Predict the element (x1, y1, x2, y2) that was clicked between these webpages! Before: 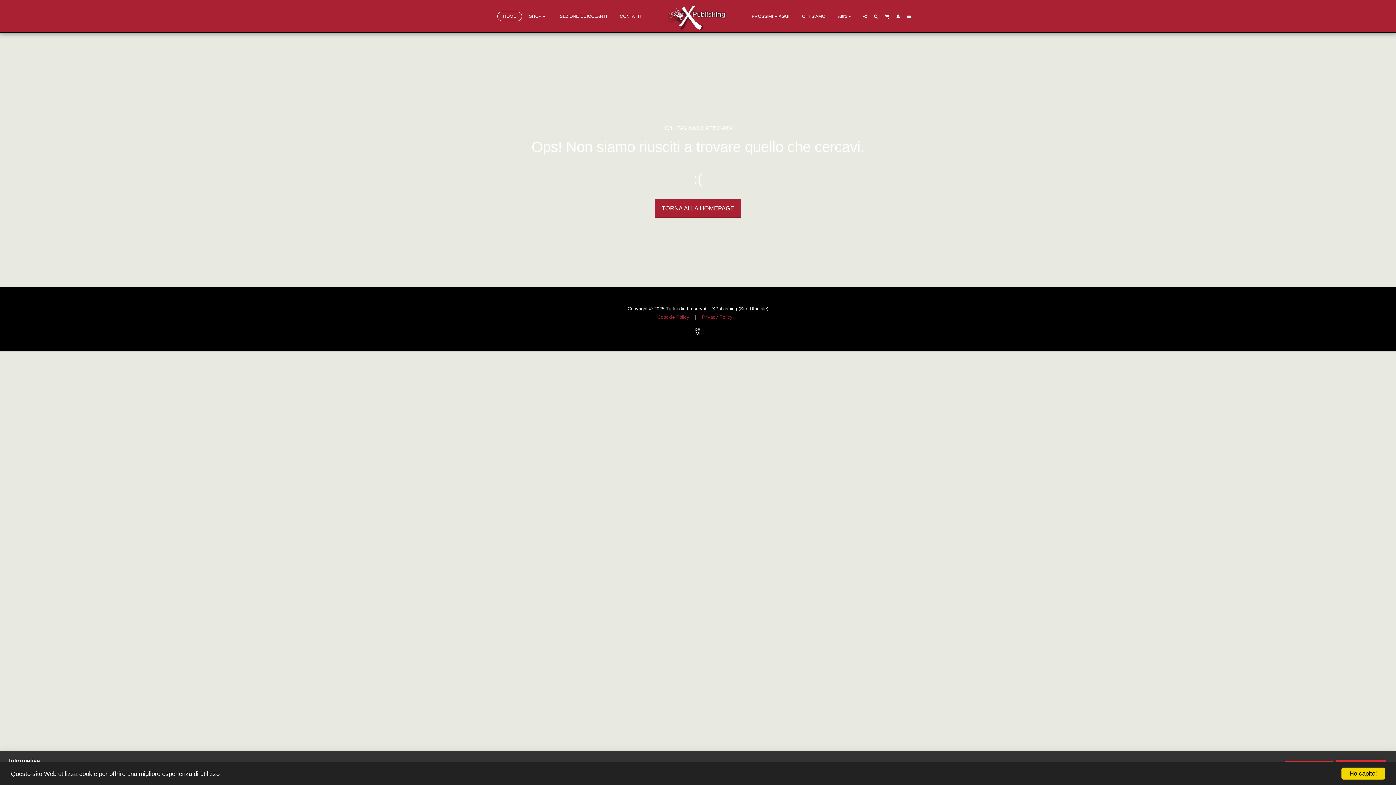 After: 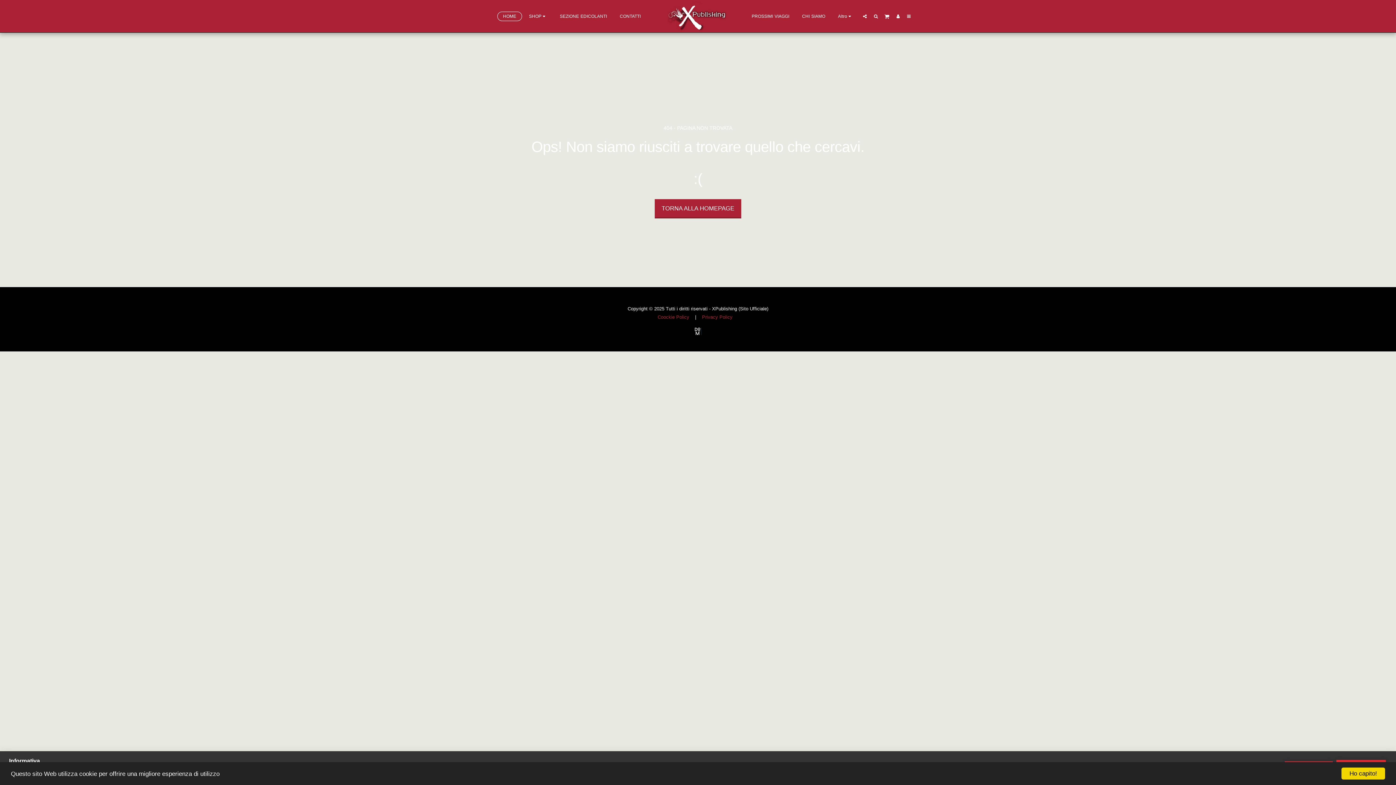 Action: bbox: (689, 328, 707, 333)